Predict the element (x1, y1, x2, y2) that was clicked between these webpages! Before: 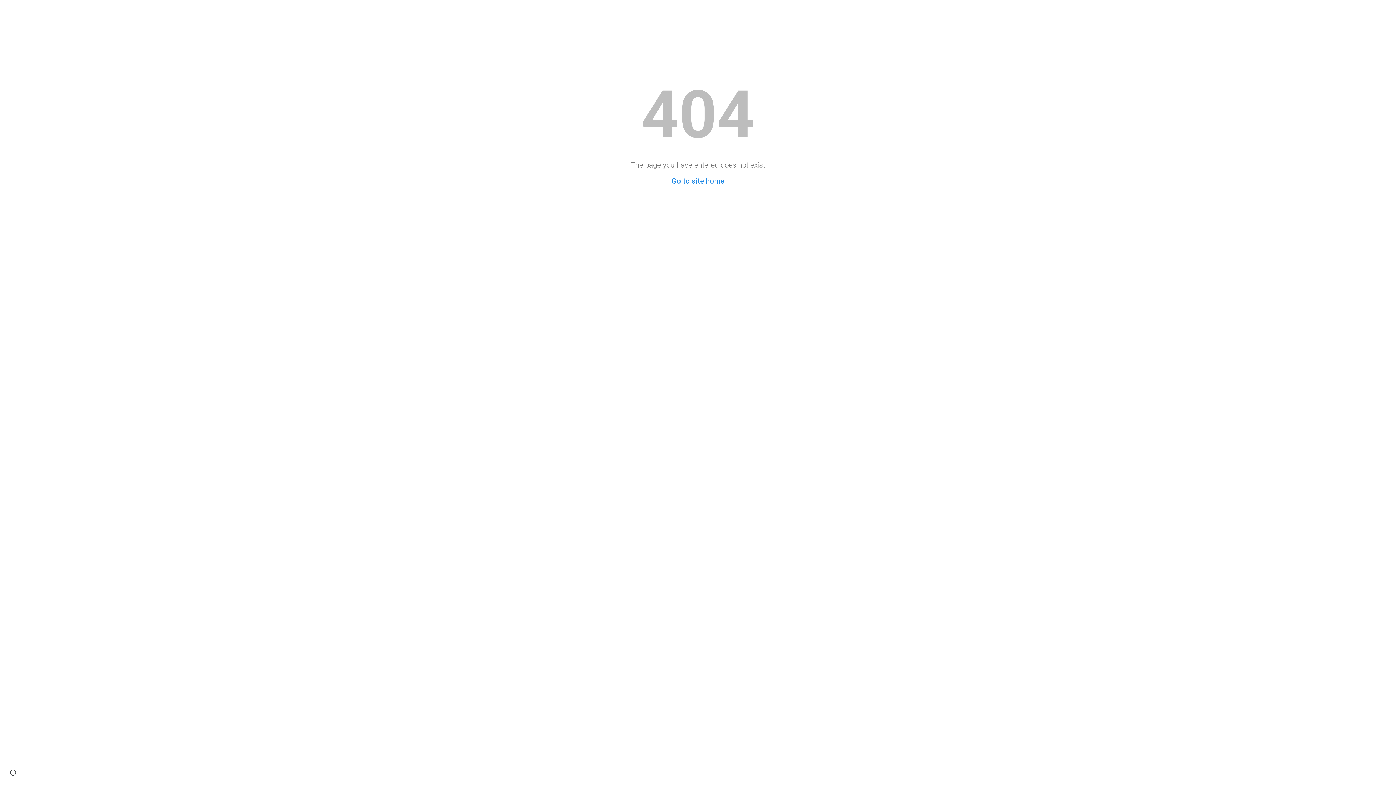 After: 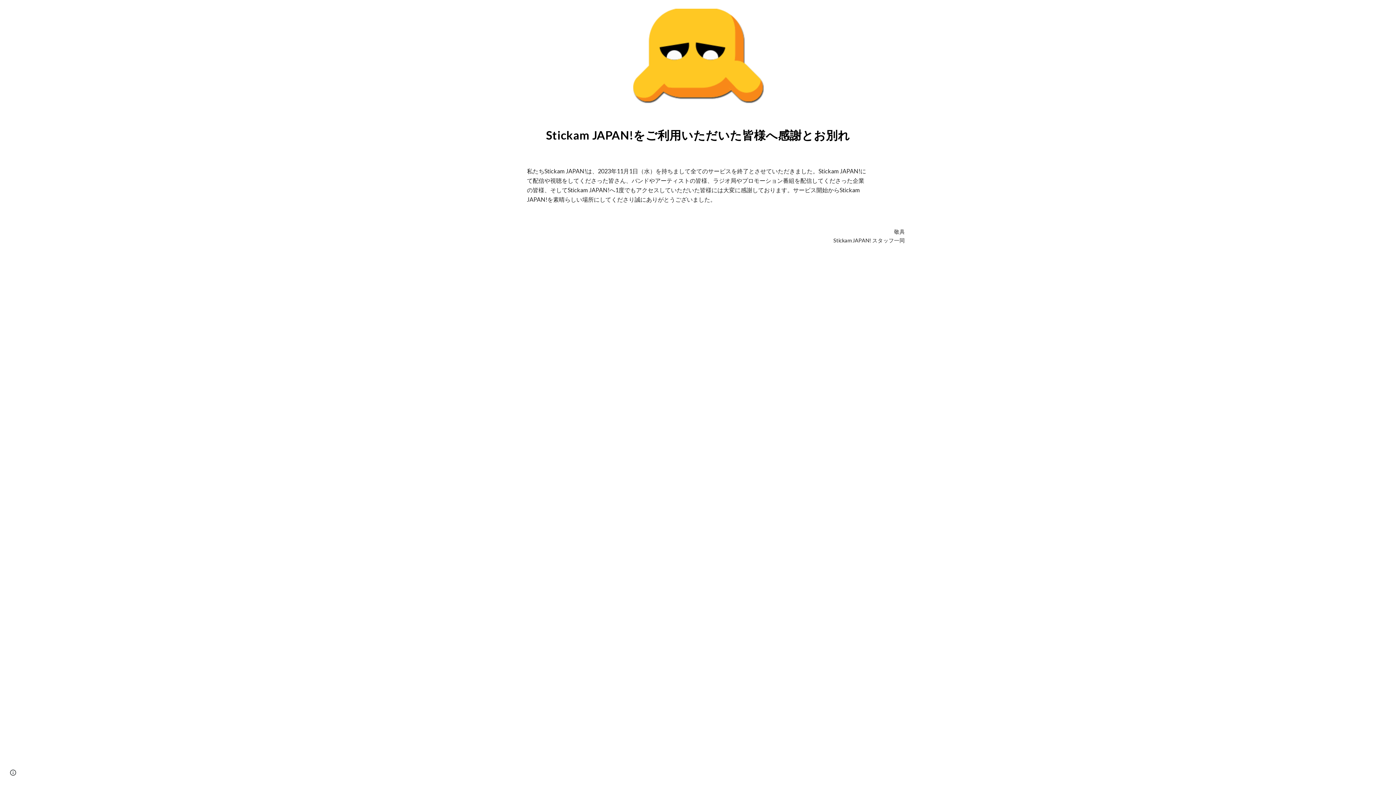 Action: bbox: (671, 176, 724, 185) label: Go to site home